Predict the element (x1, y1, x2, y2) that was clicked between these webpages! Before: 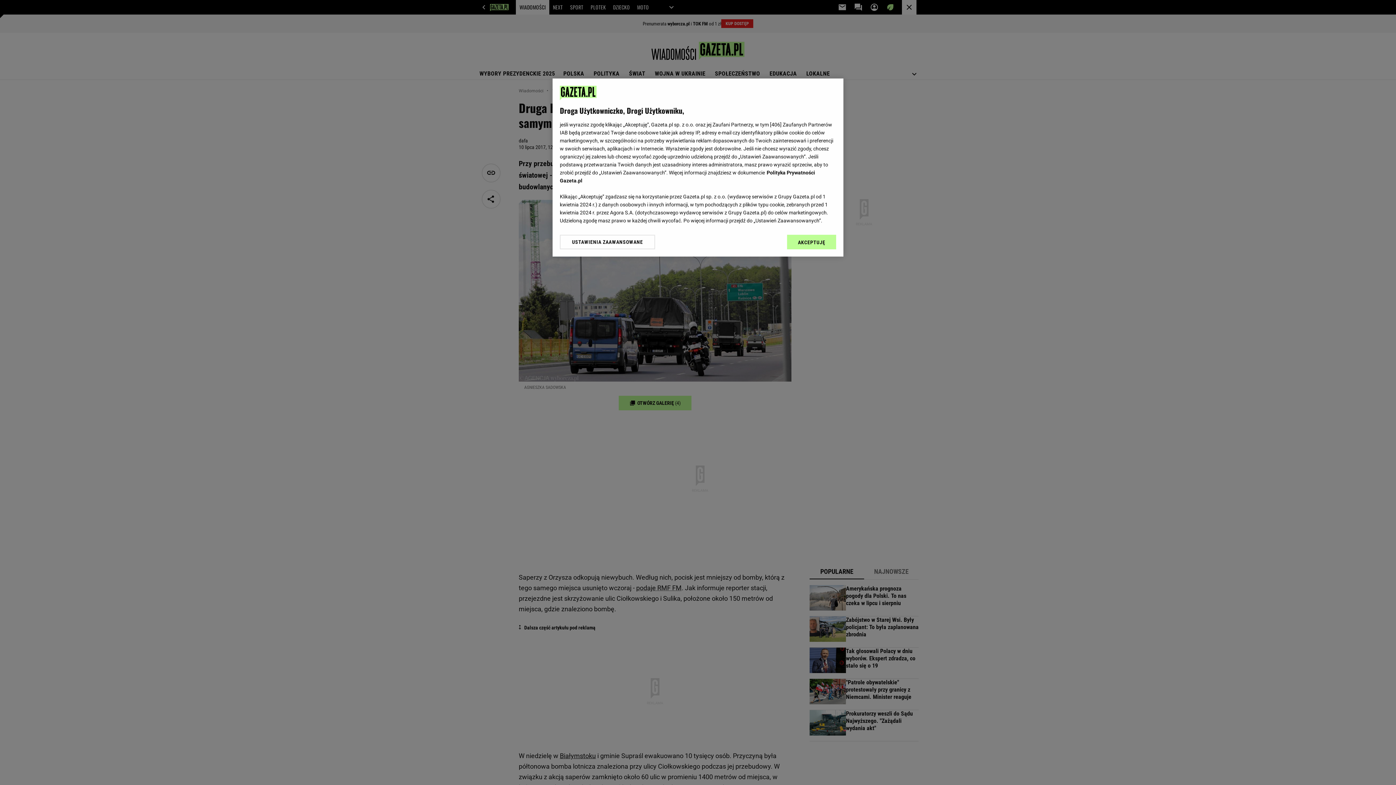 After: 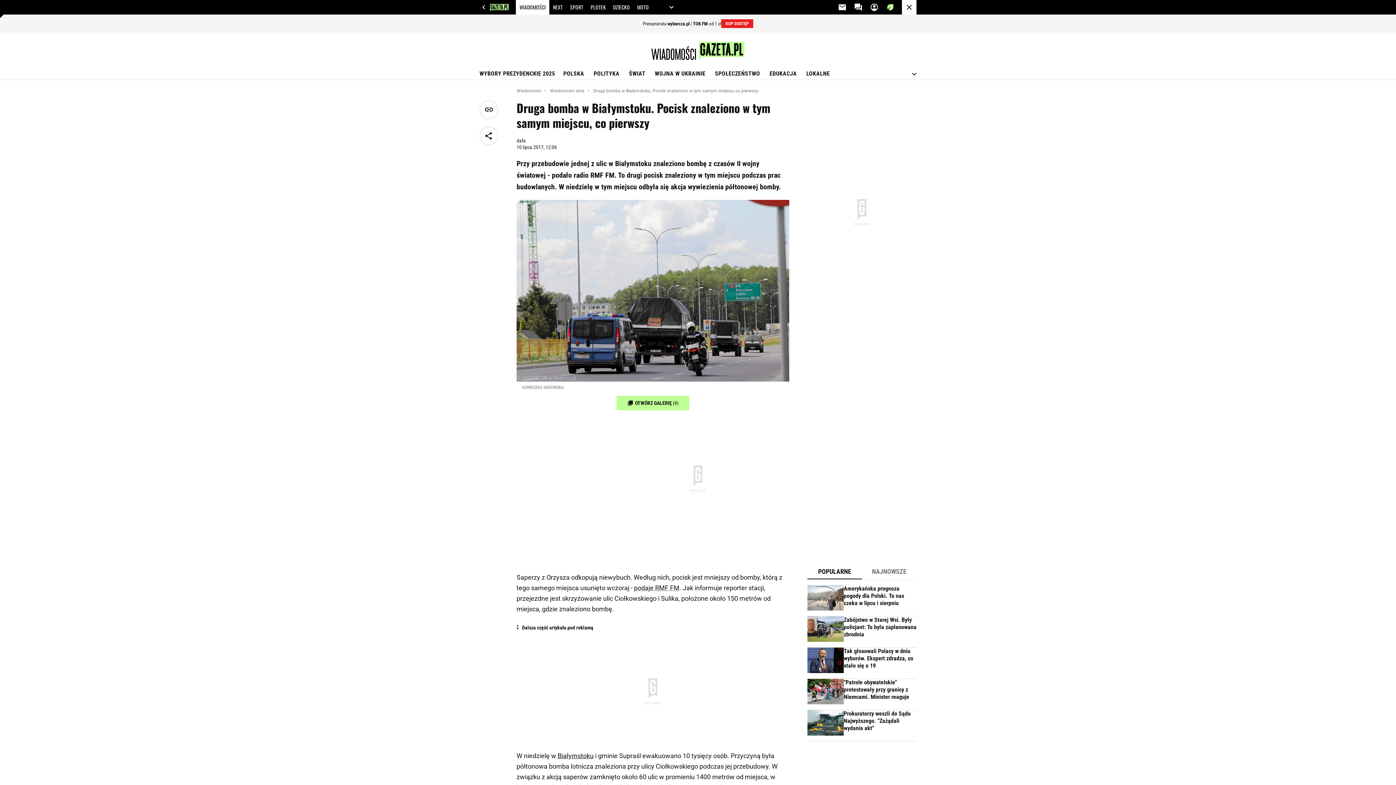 Action: label: AKCEPTUJĘ bbox: (787, 234, 836, 249)